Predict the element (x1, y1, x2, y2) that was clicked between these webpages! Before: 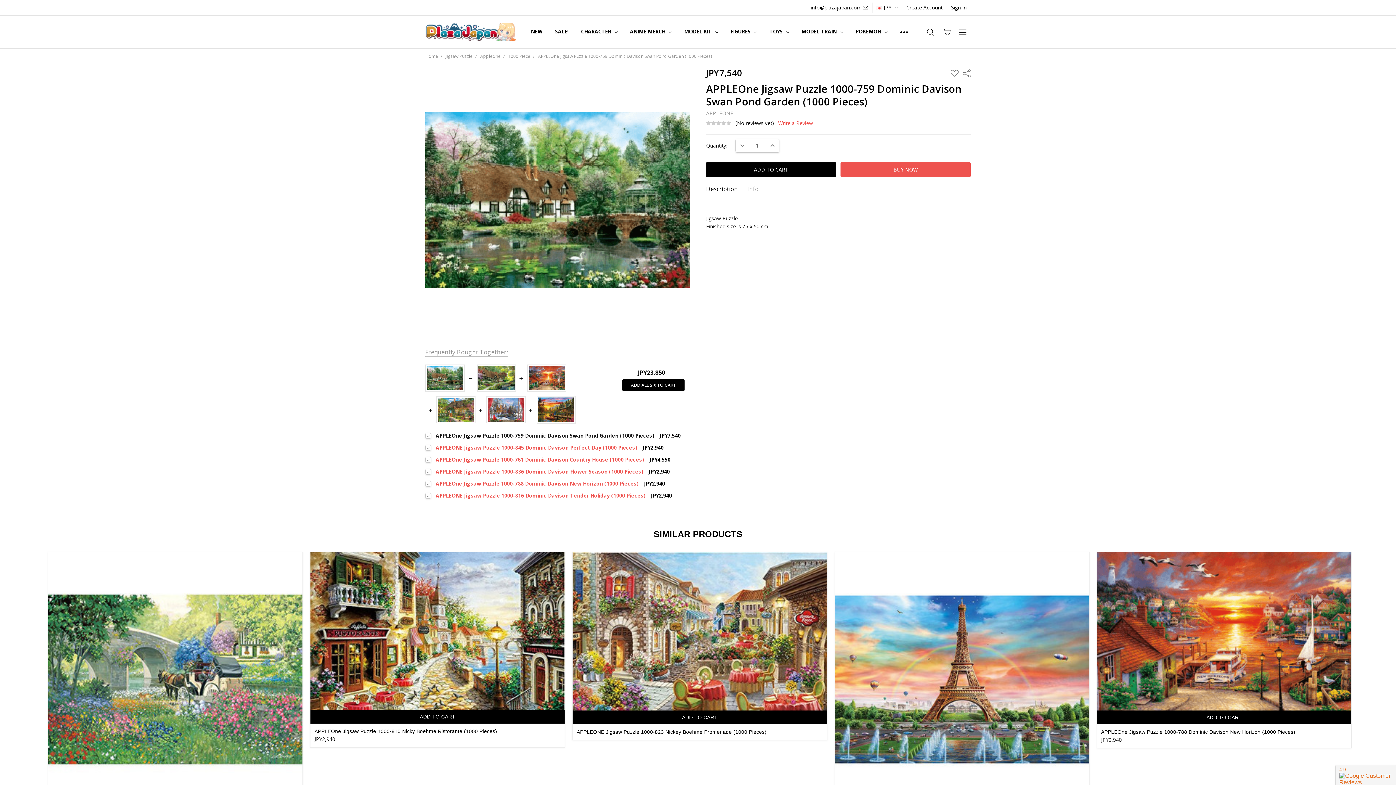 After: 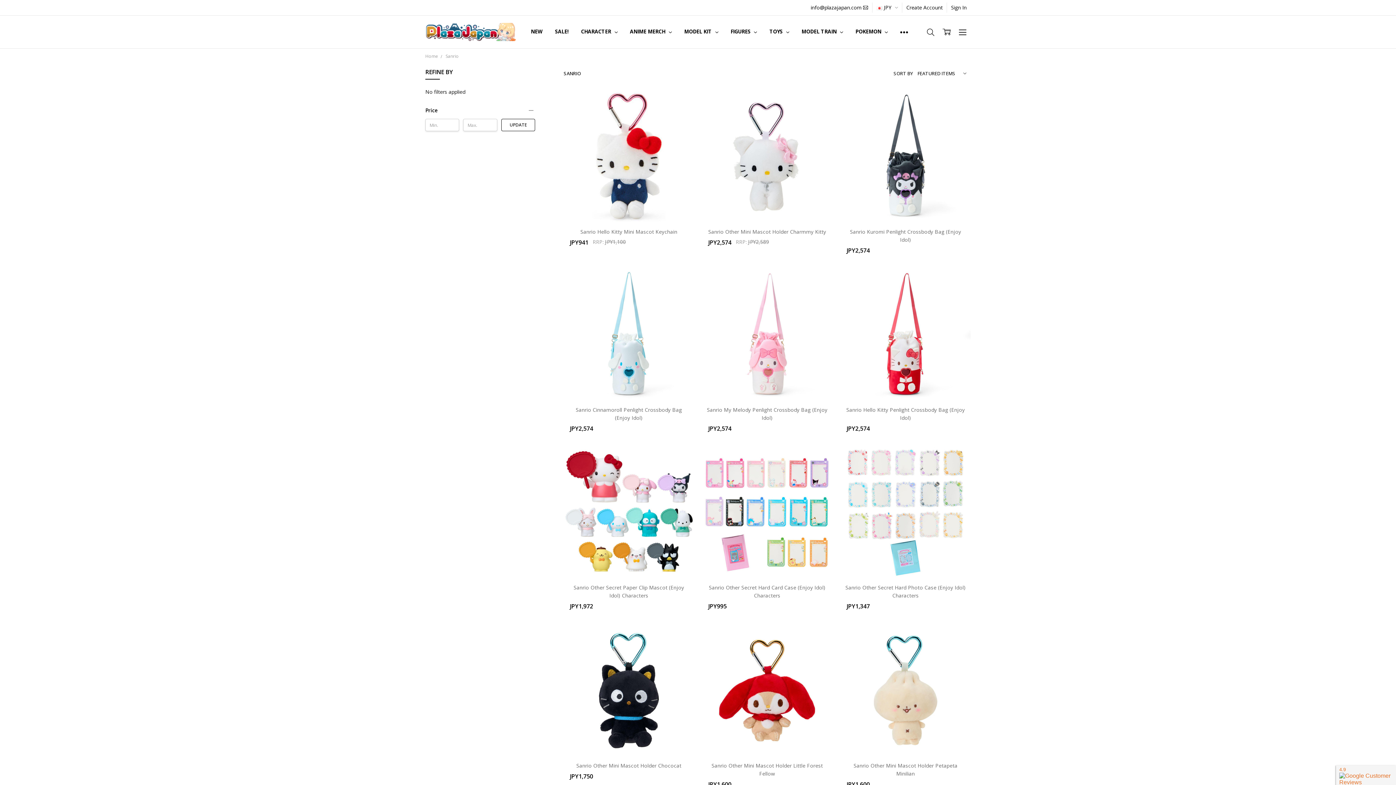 Action: label: Sanrio bbox: (683, 722, 698, 729)